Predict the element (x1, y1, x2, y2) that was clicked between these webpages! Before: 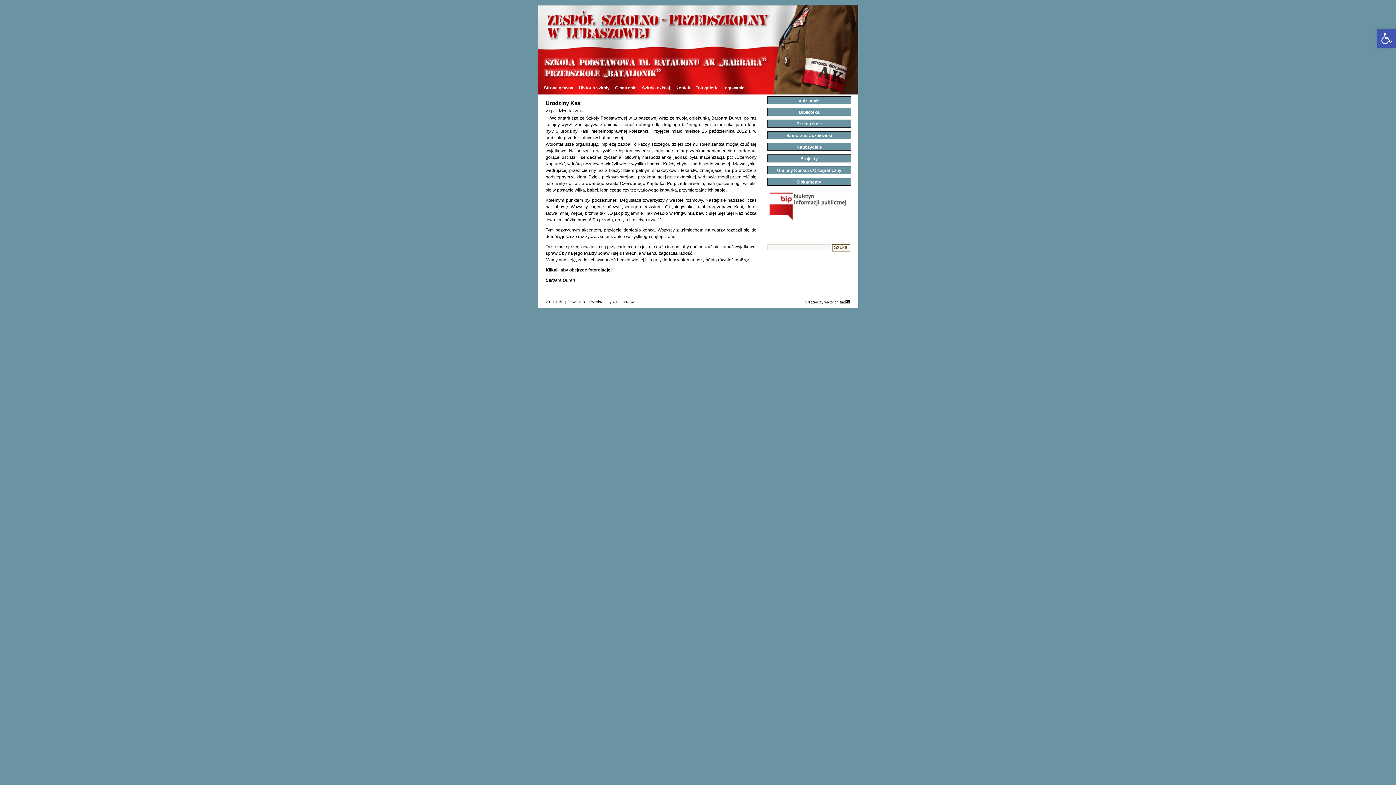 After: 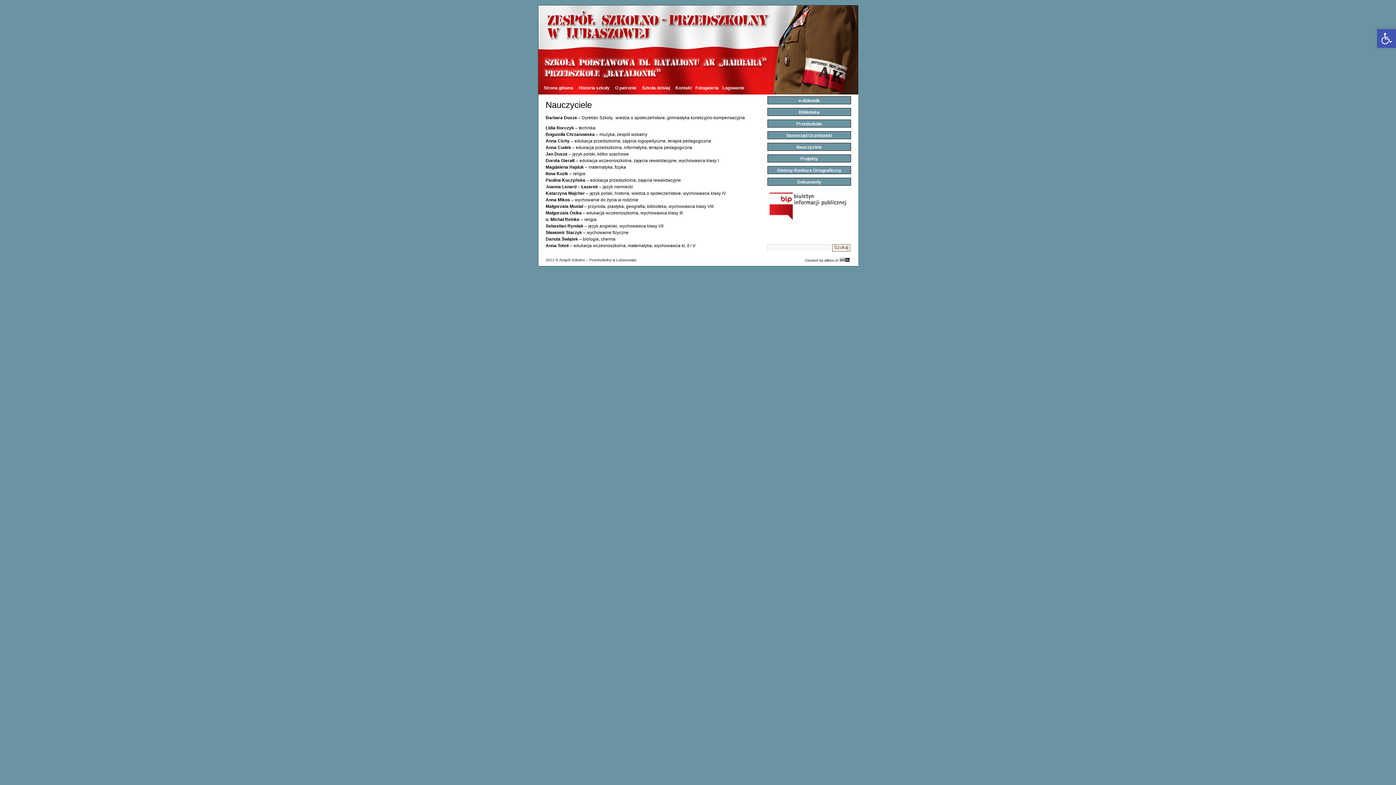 Action: label: Nauczyciele bbox: (768, 143, 850, 150)